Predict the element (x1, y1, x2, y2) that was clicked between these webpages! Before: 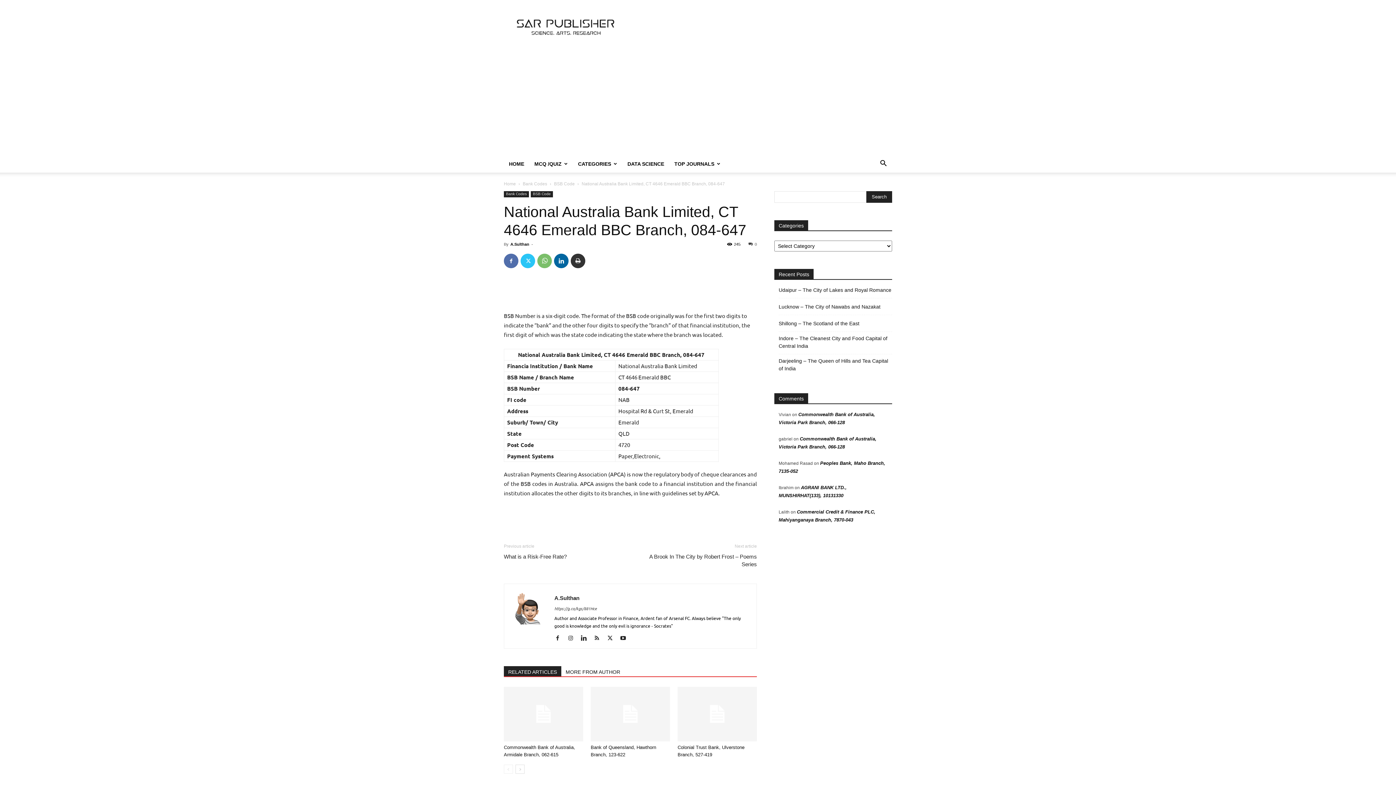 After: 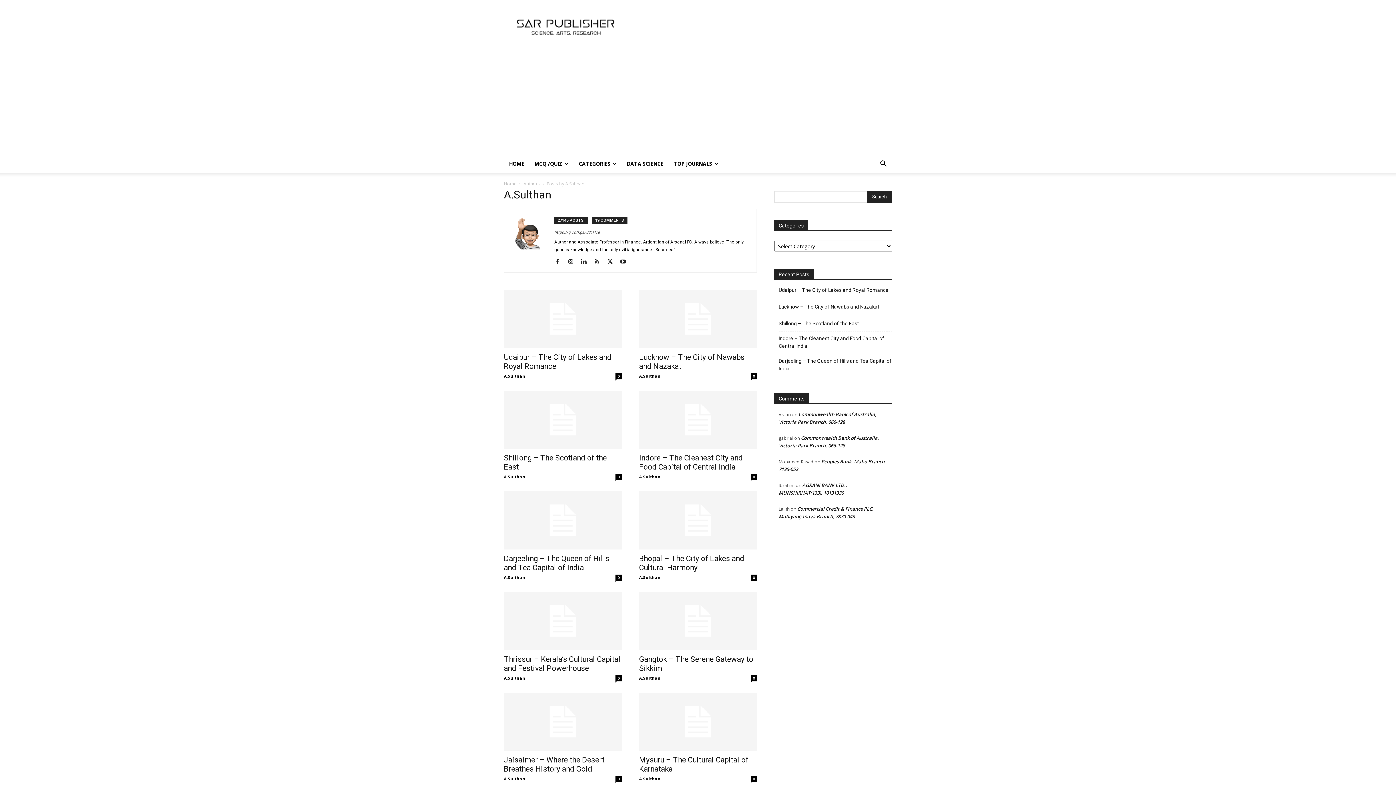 Action: bbox: (510, 242, 529, 246) label: A.Sulthan